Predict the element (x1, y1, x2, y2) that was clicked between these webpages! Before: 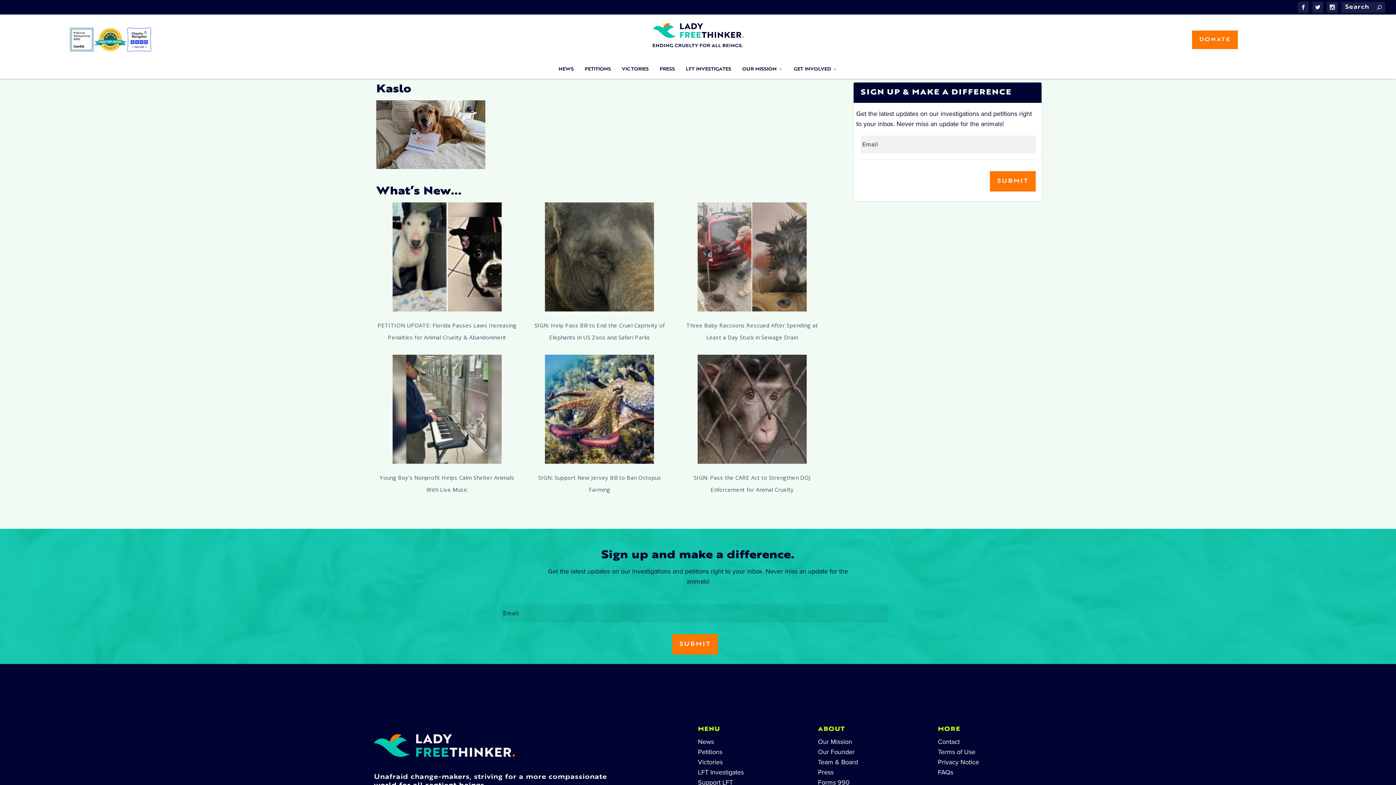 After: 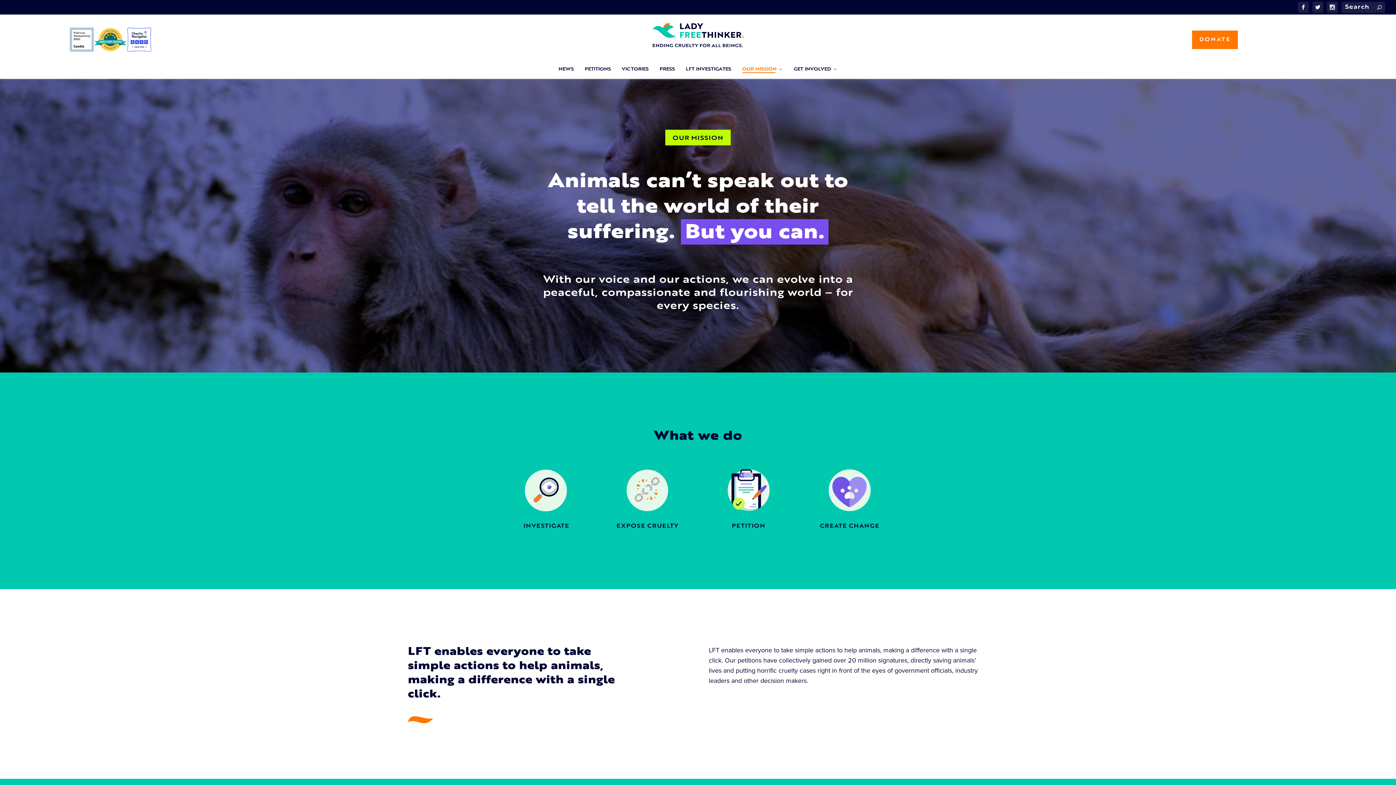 Action: label: Our Mission bbox: (818, 738, 852, 746)